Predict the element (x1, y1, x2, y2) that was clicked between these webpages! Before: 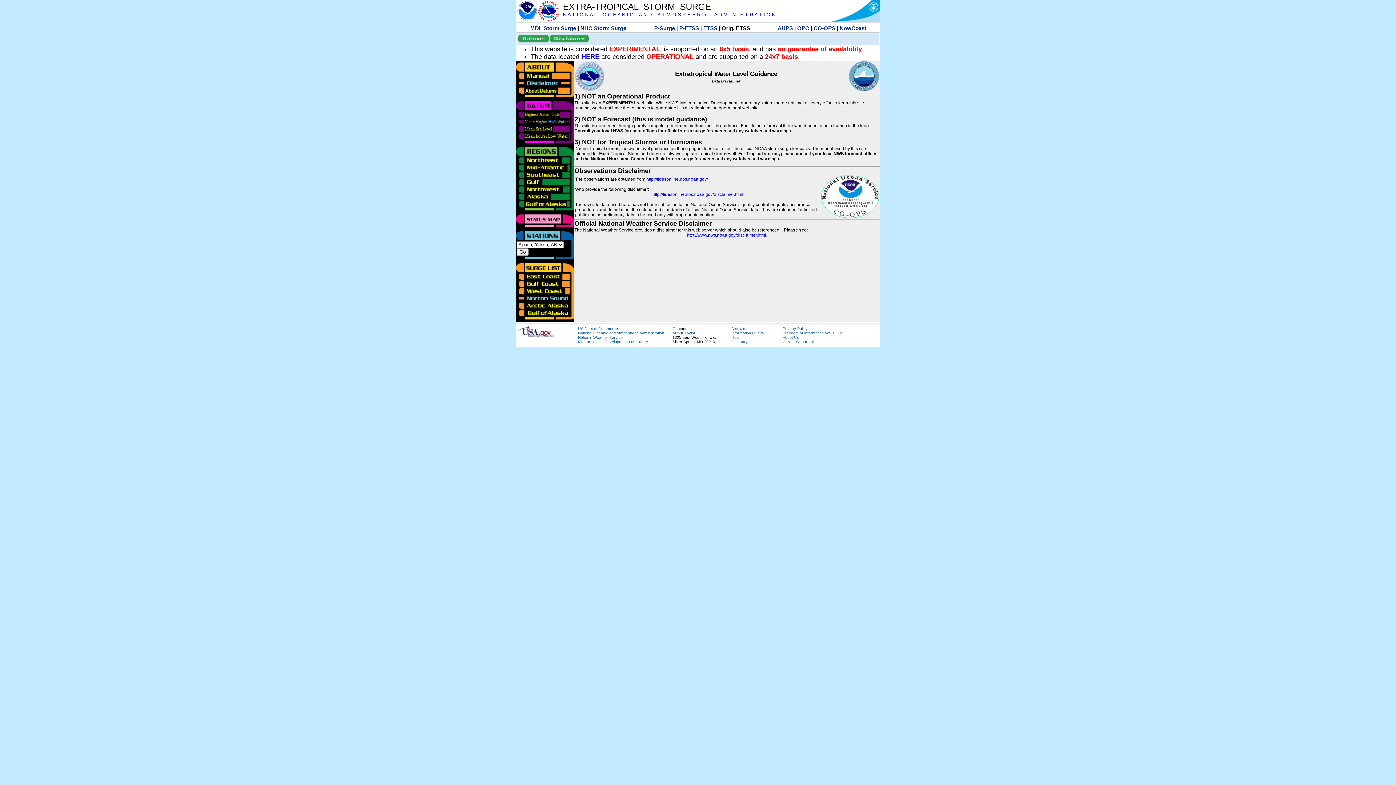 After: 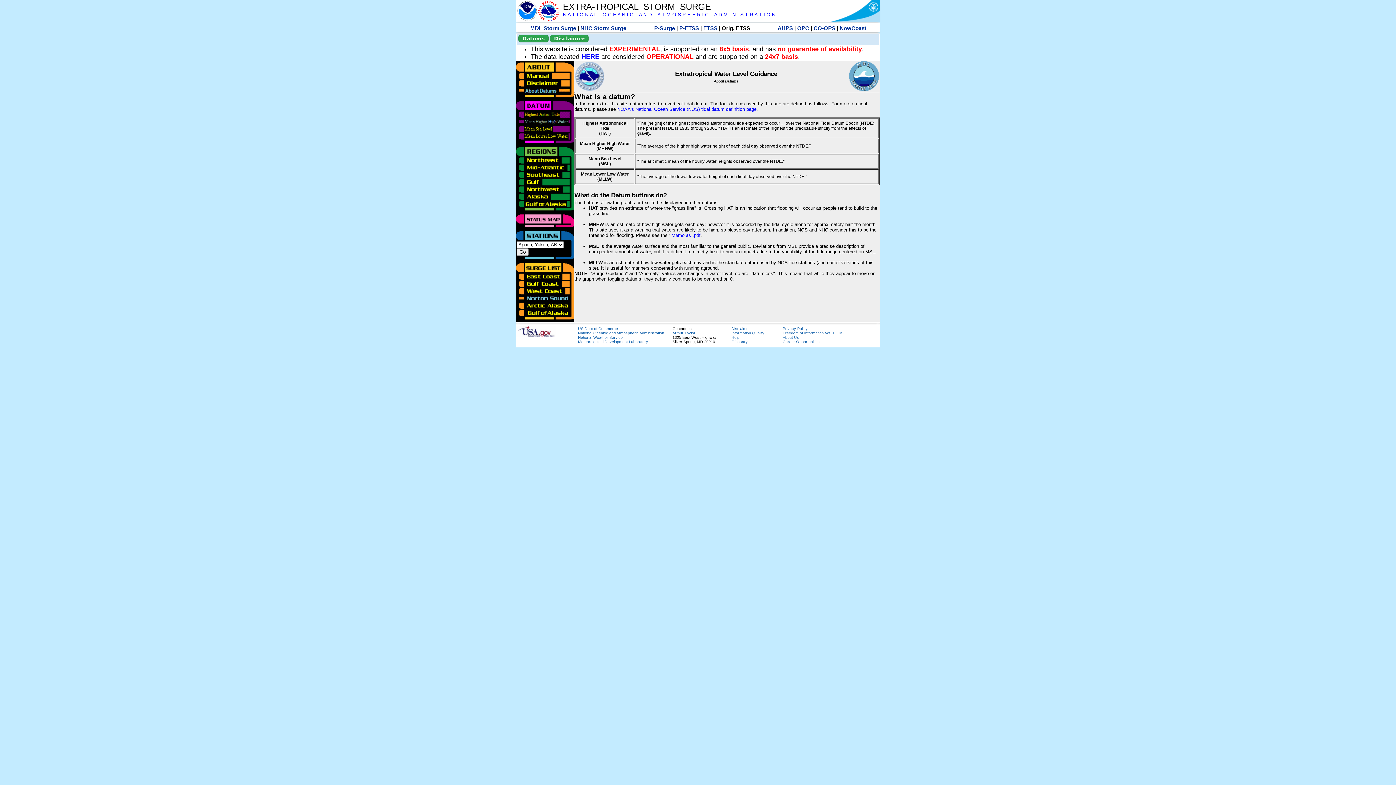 Action: bbox: (516, 86, 570, 92)